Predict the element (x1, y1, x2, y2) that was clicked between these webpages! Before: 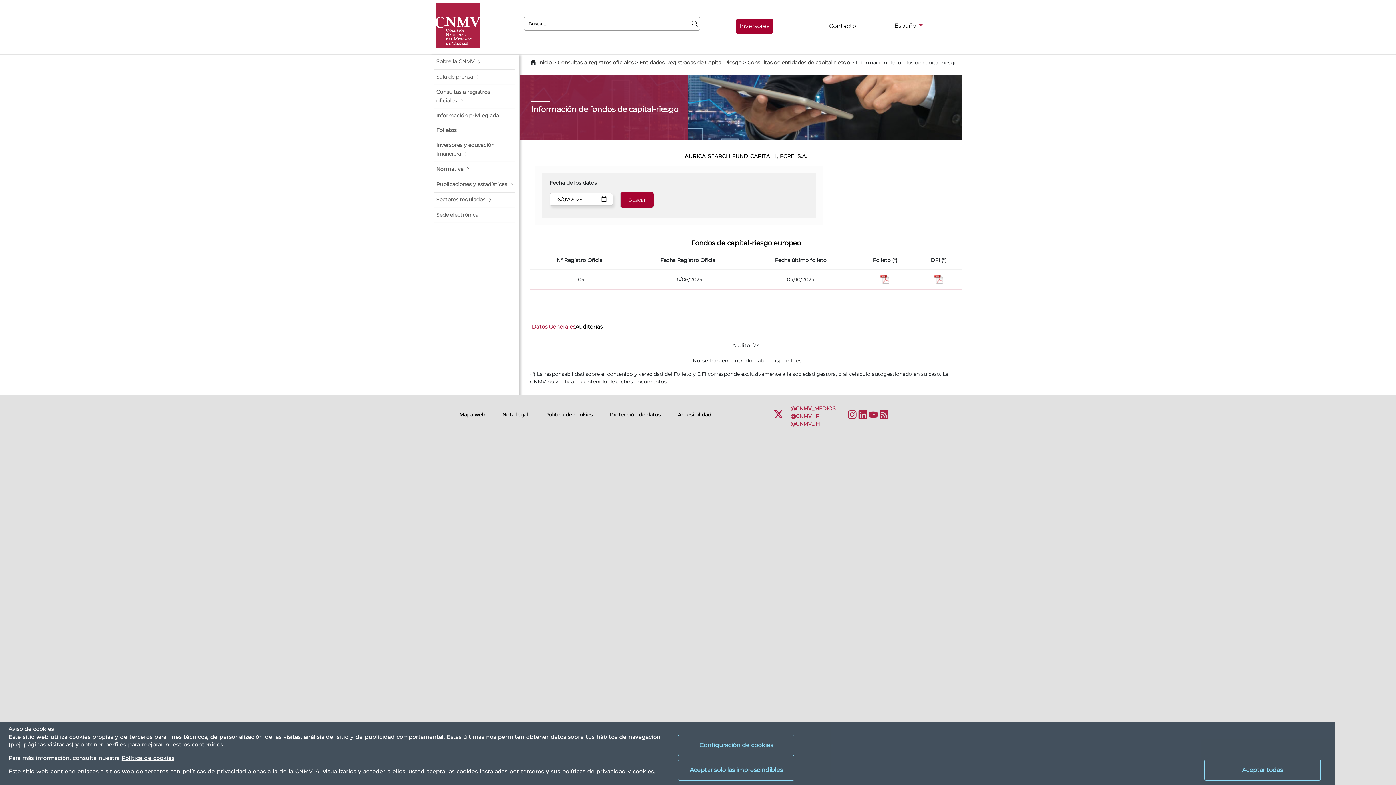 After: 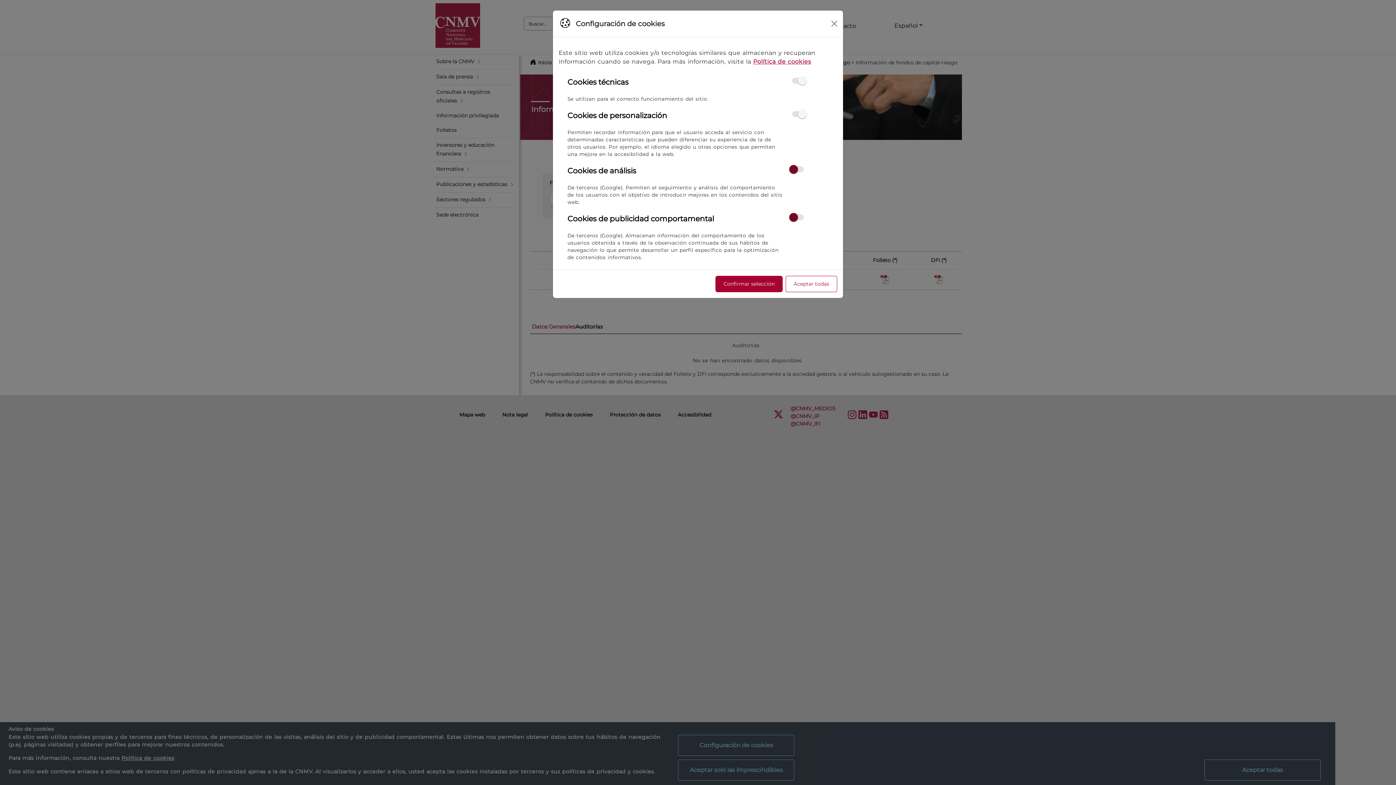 Action: bbox: (678, 735, 794, 756) label: Configuración de cookies